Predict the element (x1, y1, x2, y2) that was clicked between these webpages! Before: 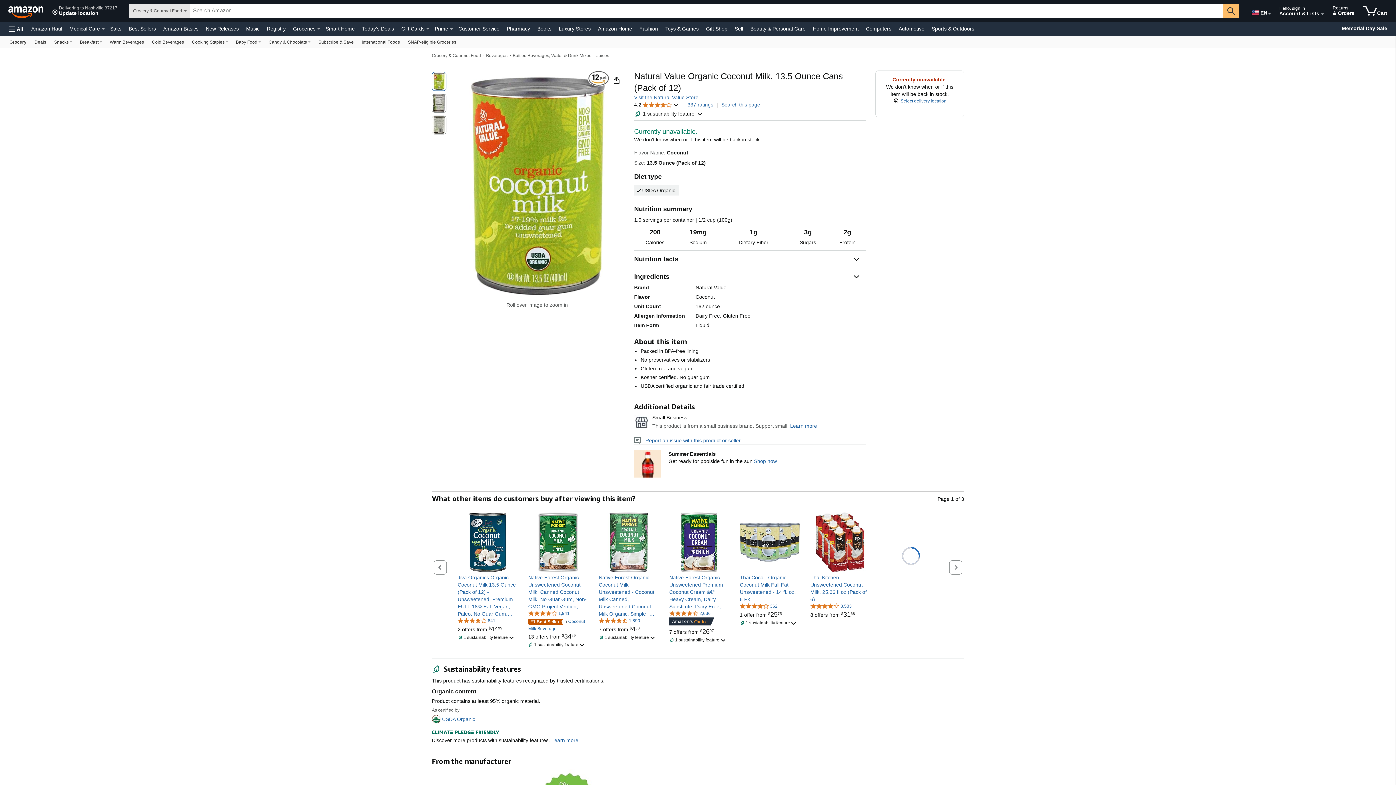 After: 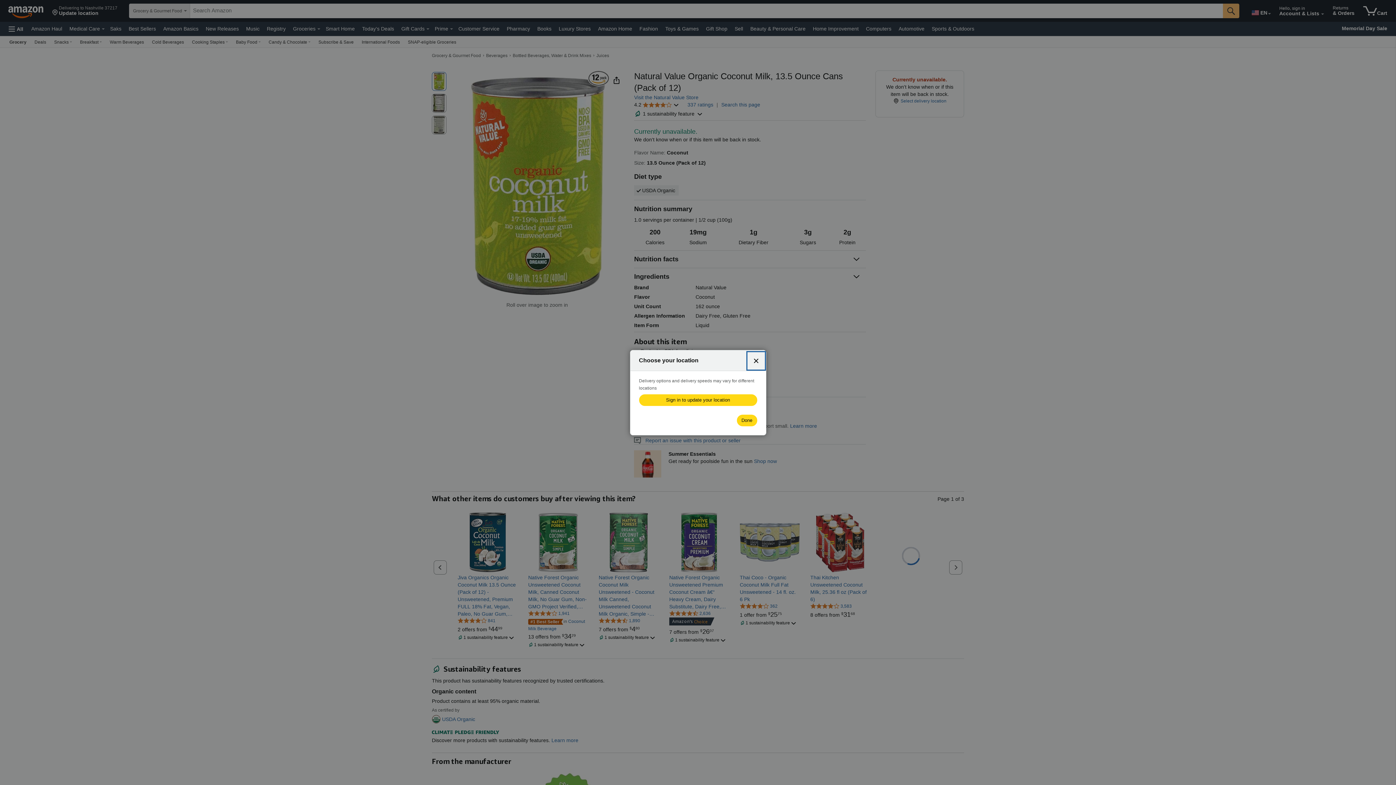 Action: bbox: (49, 1, 120, 20) label: Delivering to Nashville 37217
Update location